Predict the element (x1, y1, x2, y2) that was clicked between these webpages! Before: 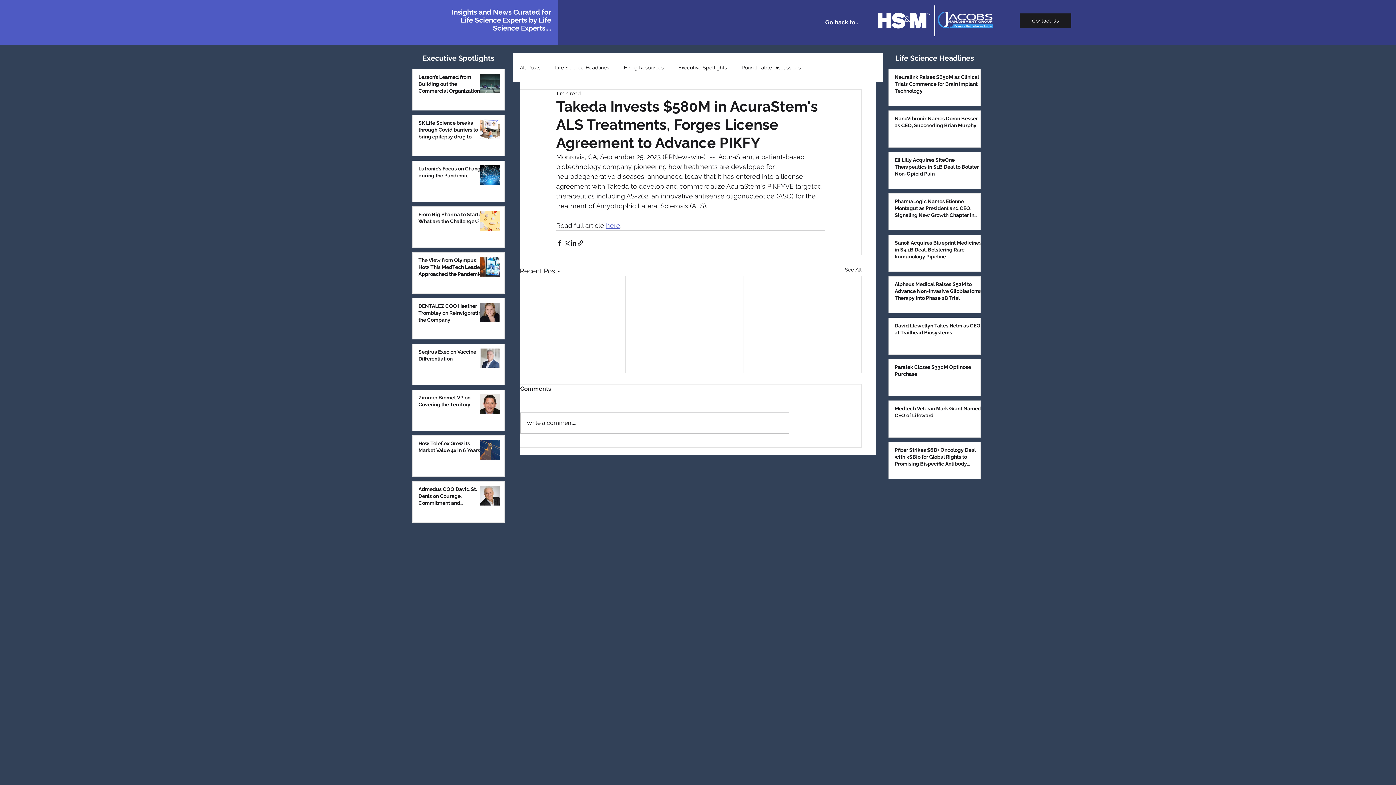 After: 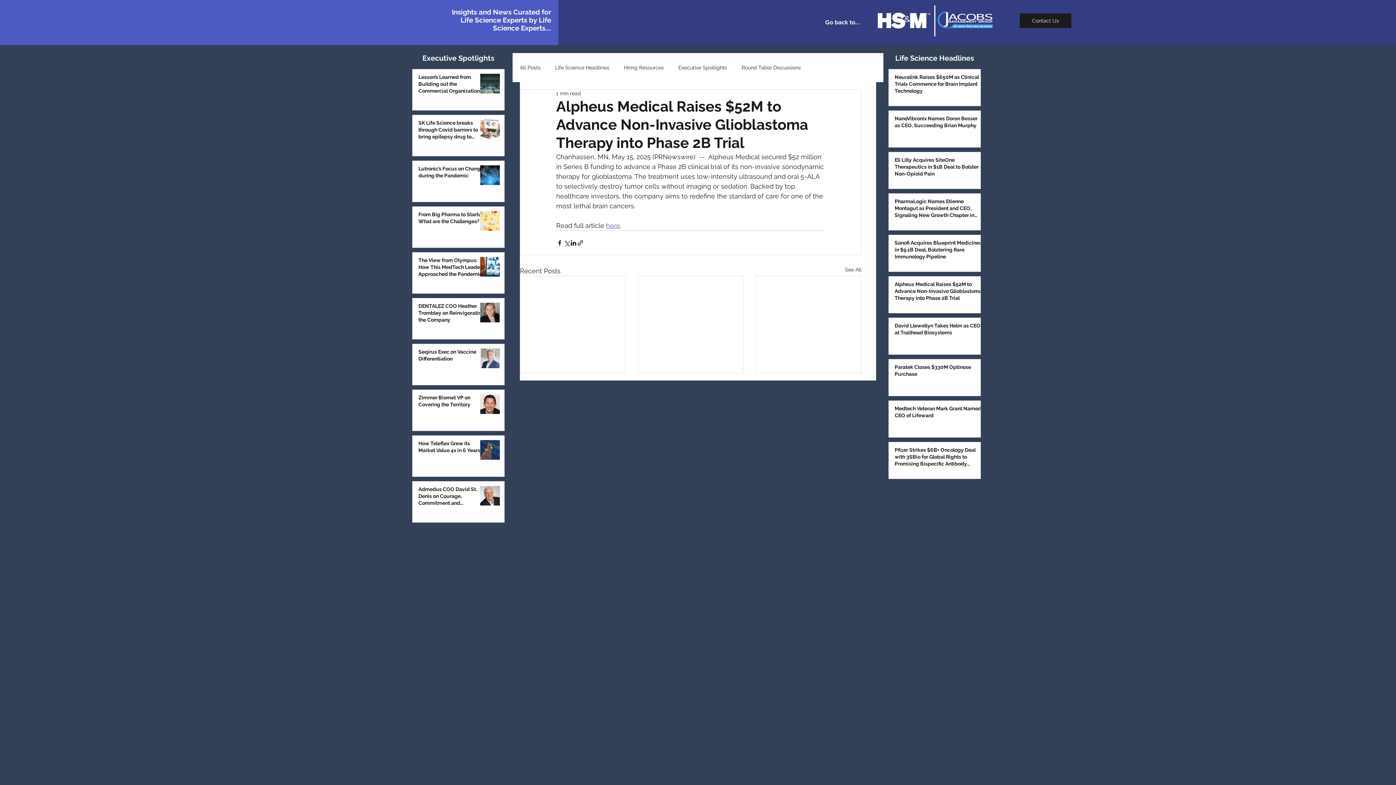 Action: label: Alpheus Medical Raises $52M to Advance Non-Invasive Glioblastoma Therapy into Phase 2B Trial bbox: (894, 281, 982, 304)